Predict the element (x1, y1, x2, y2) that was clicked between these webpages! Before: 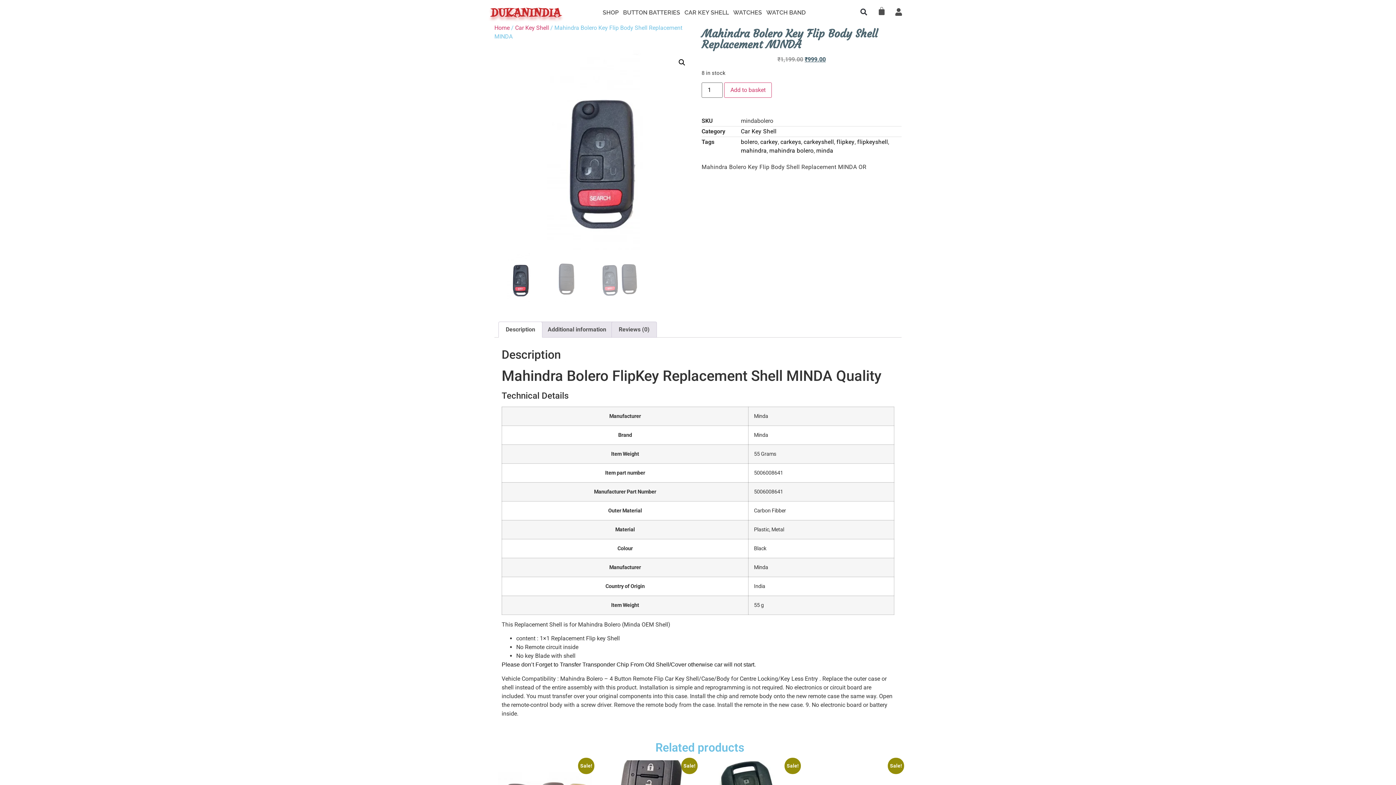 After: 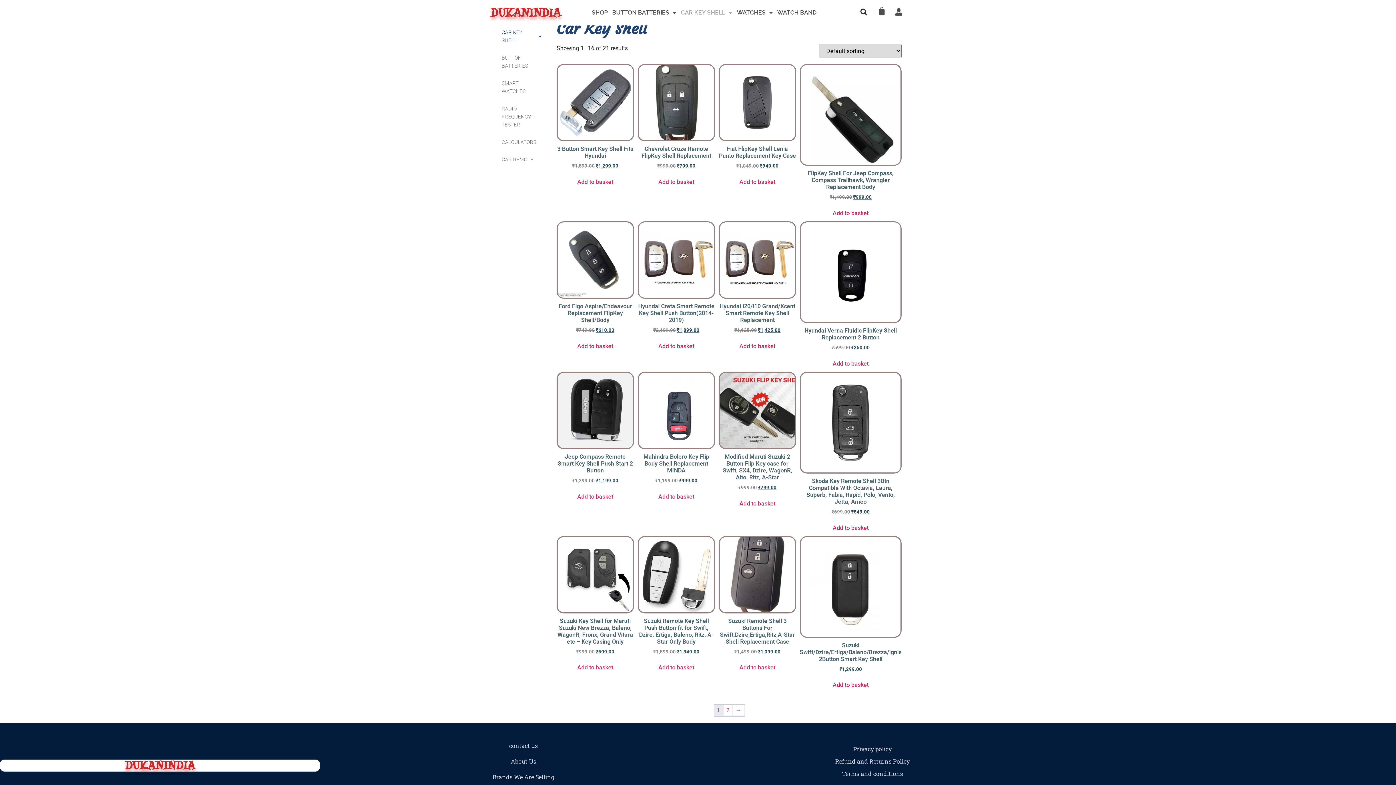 Action: bbox: (741, 127, 776, 134) label: Car Key Shell